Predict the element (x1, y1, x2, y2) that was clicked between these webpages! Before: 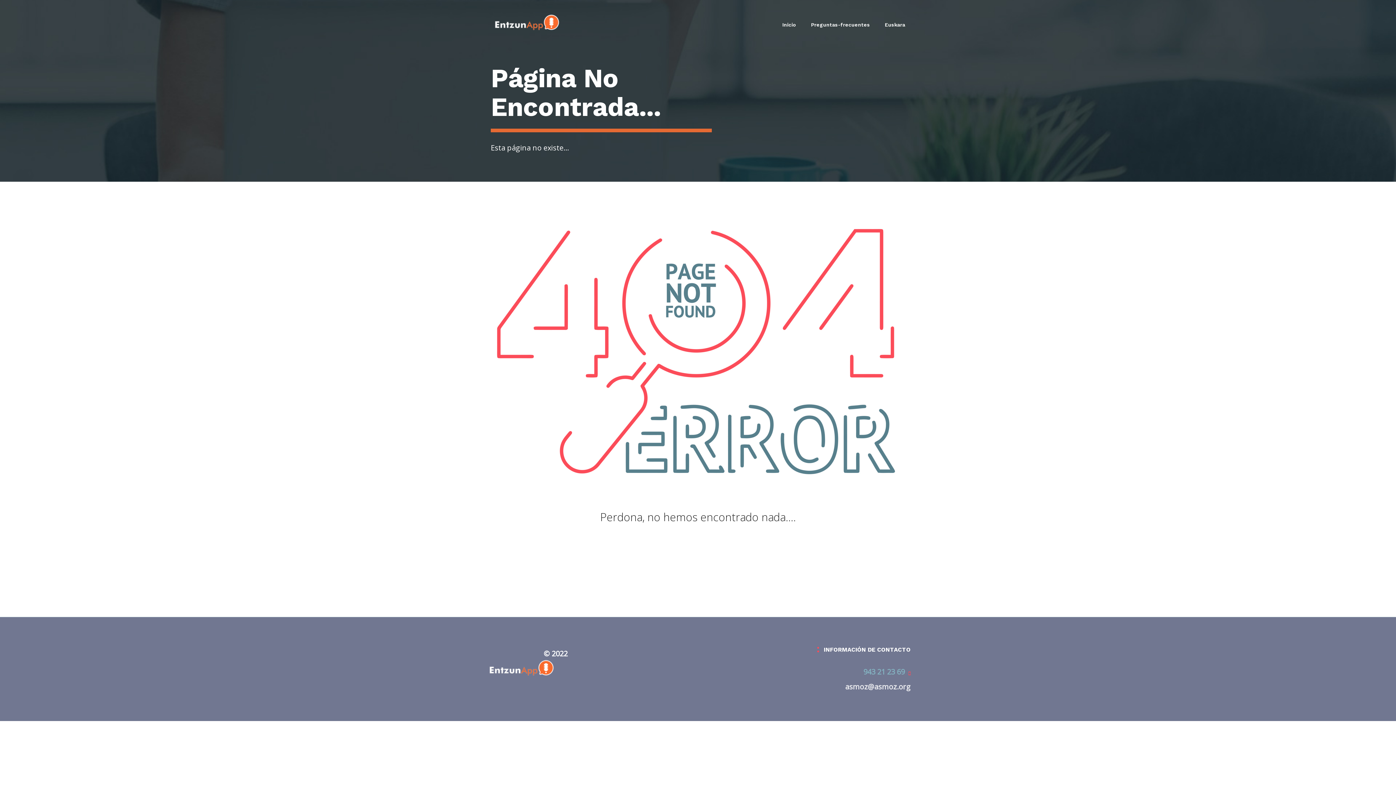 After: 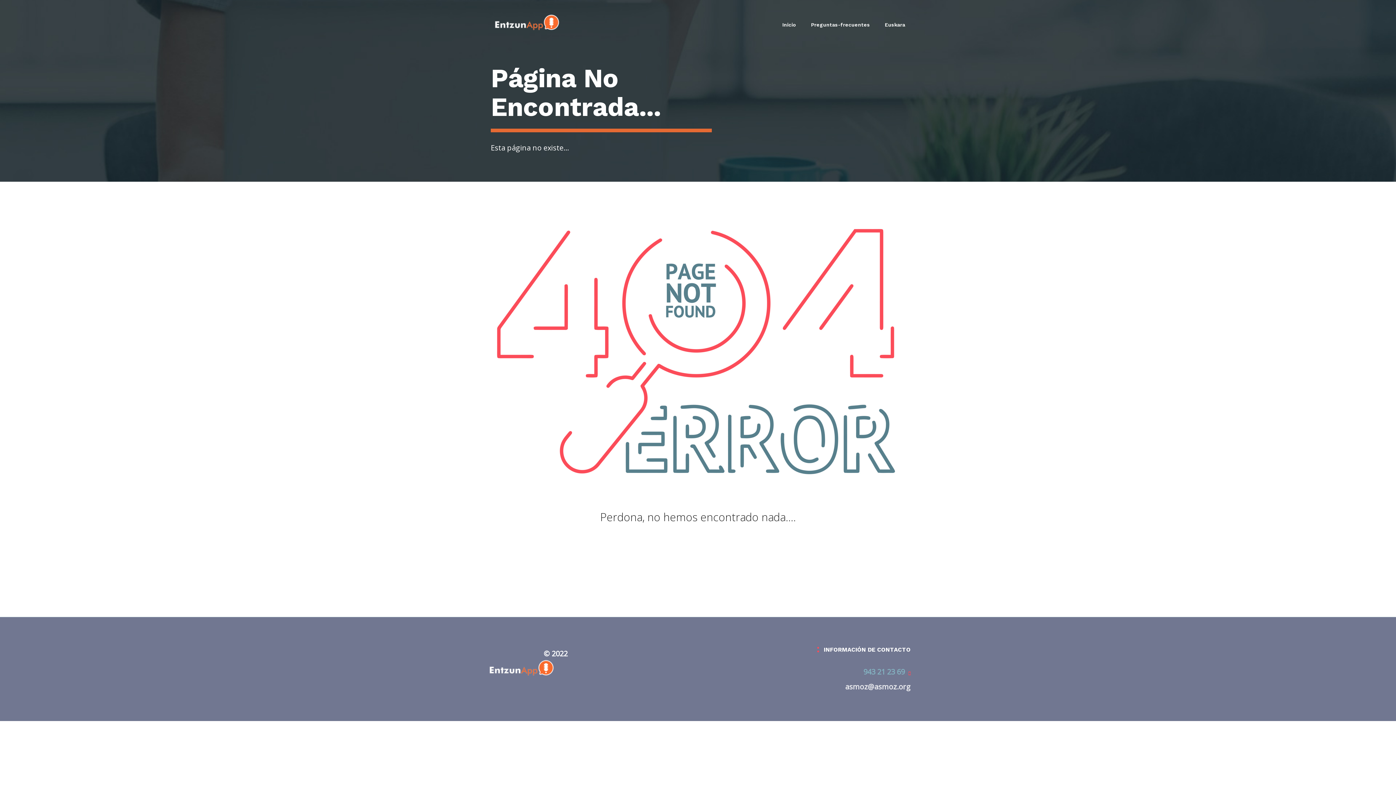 Action: bbox: (863, 667, 905, 676) label: 943 21 23 69